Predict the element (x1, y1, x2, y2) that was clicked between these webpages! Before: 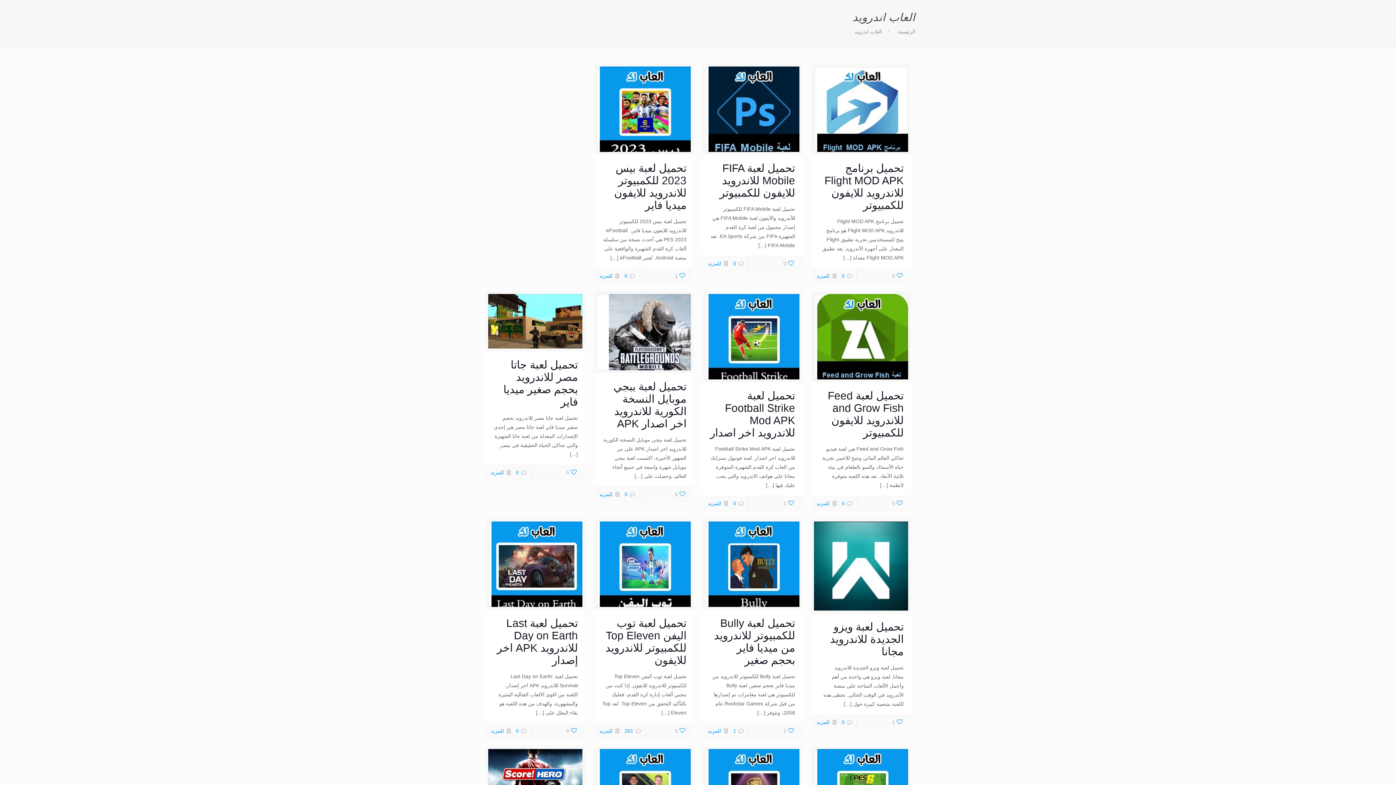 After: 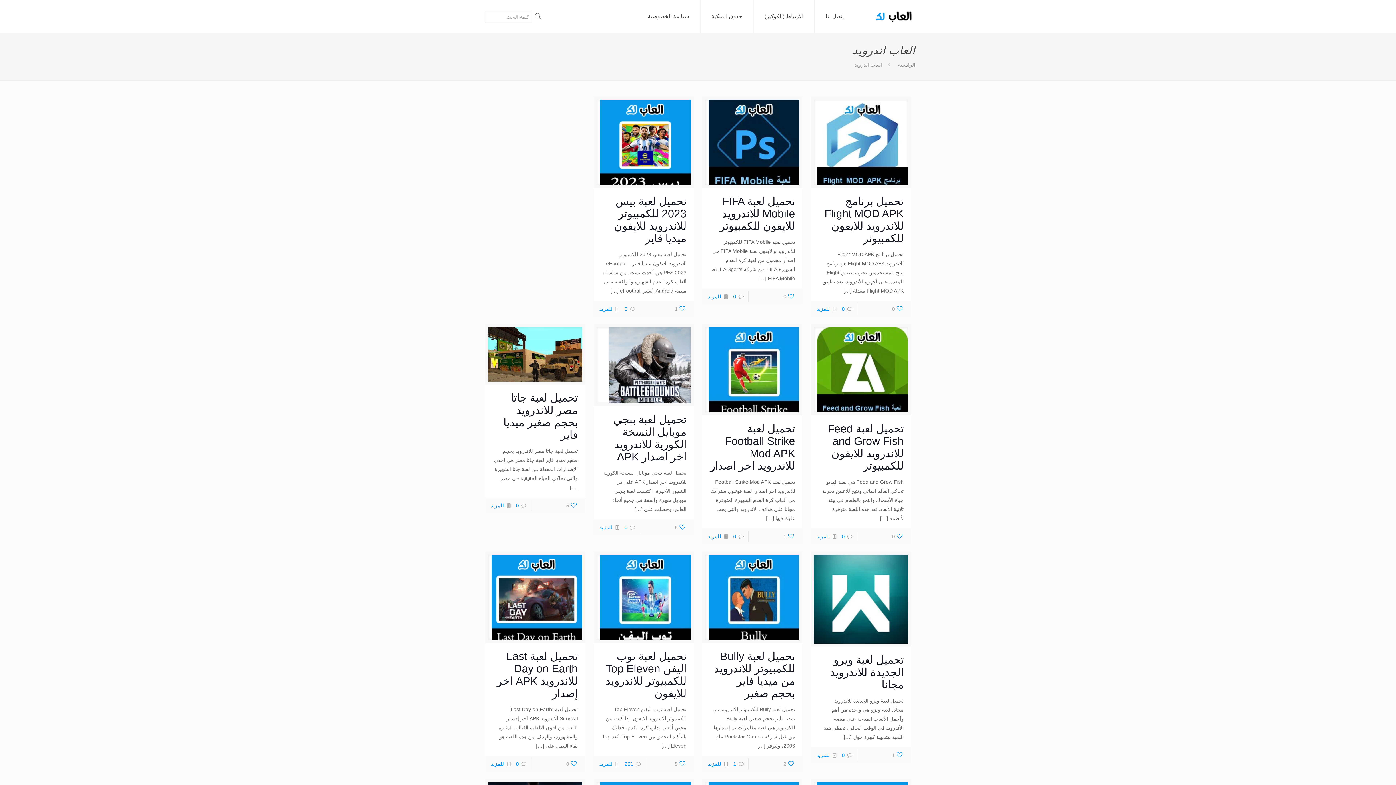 Action: bbox: (675, 725, 686, 736) label: 5